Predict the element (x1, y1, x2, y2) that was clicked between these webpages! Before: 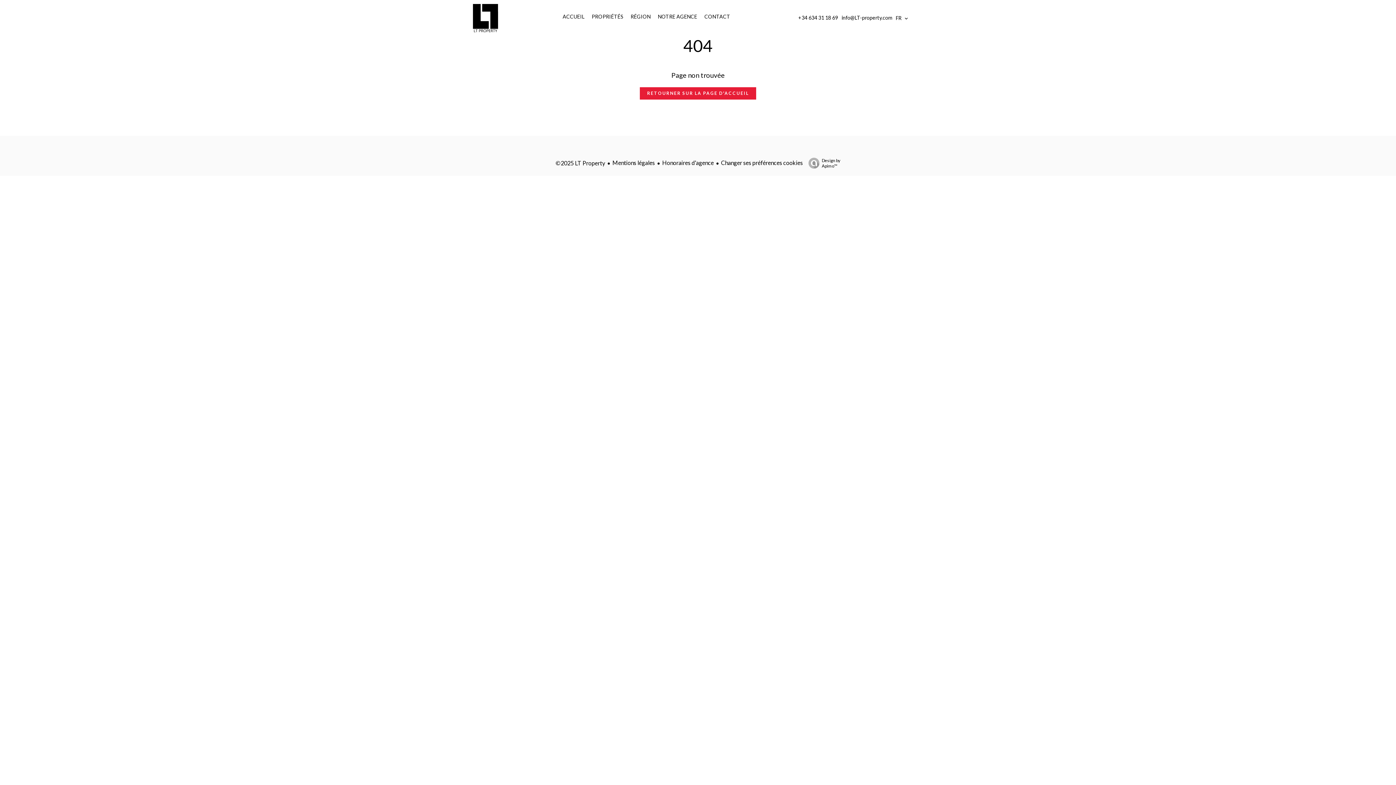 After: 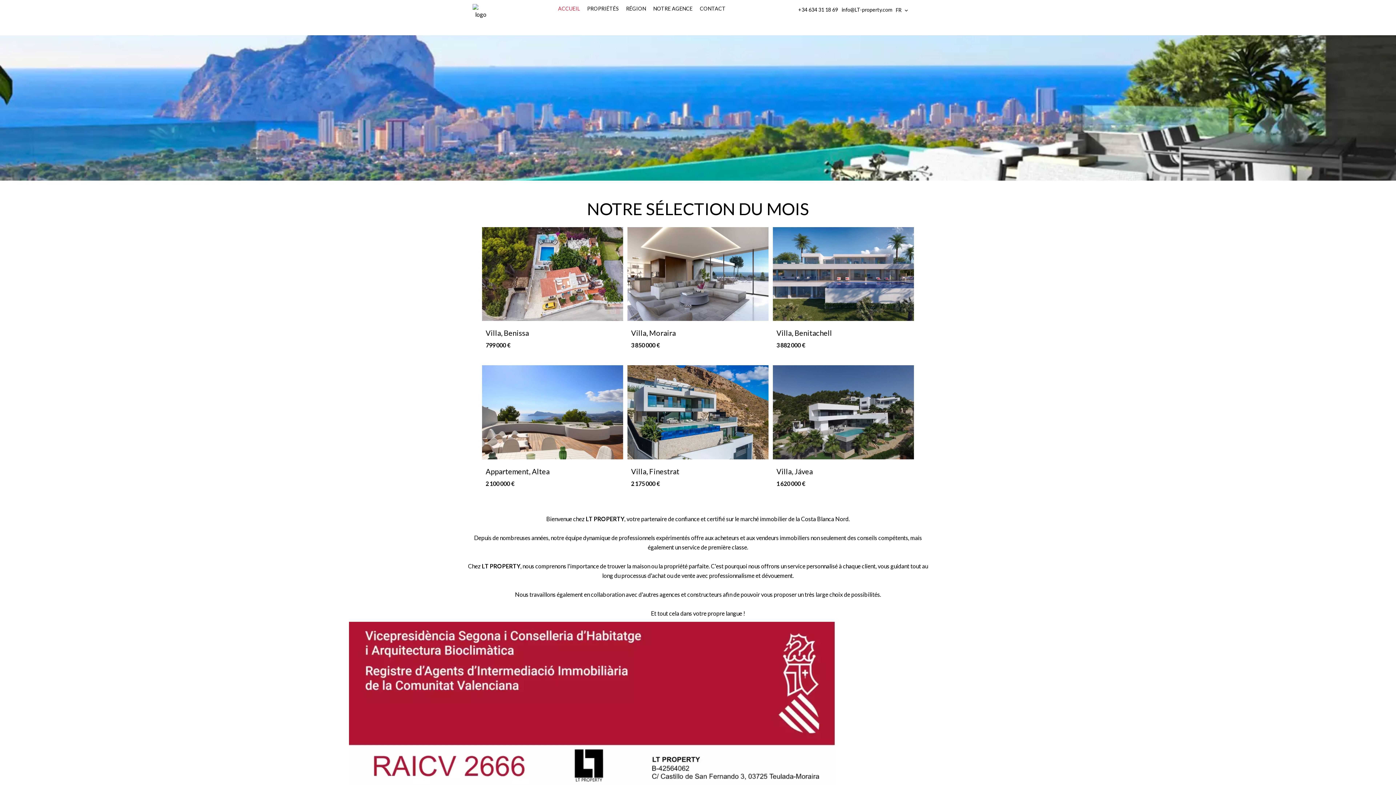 Action: label: RETOURNER SUR LA PAGE D'ACCUEIL bbox: (640, 87, 756, 99)